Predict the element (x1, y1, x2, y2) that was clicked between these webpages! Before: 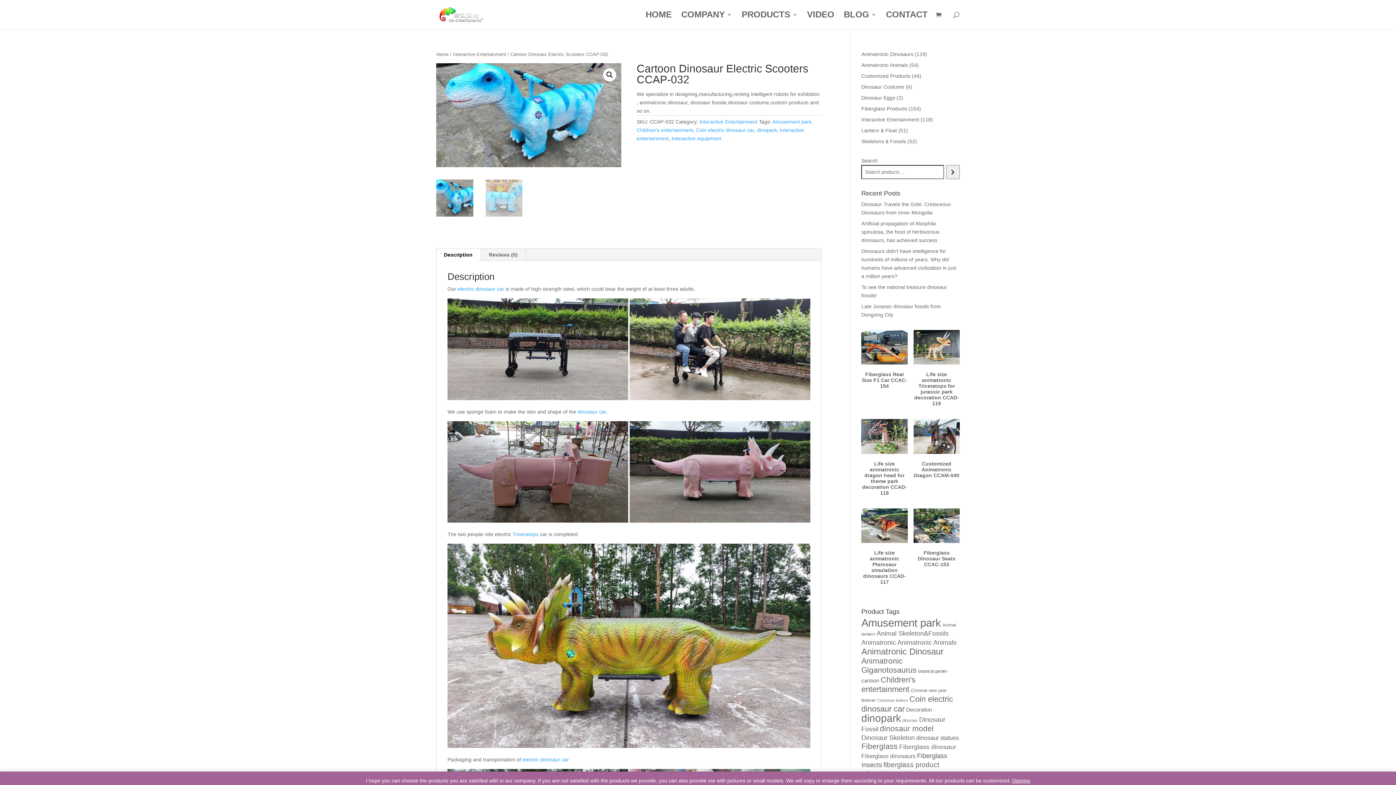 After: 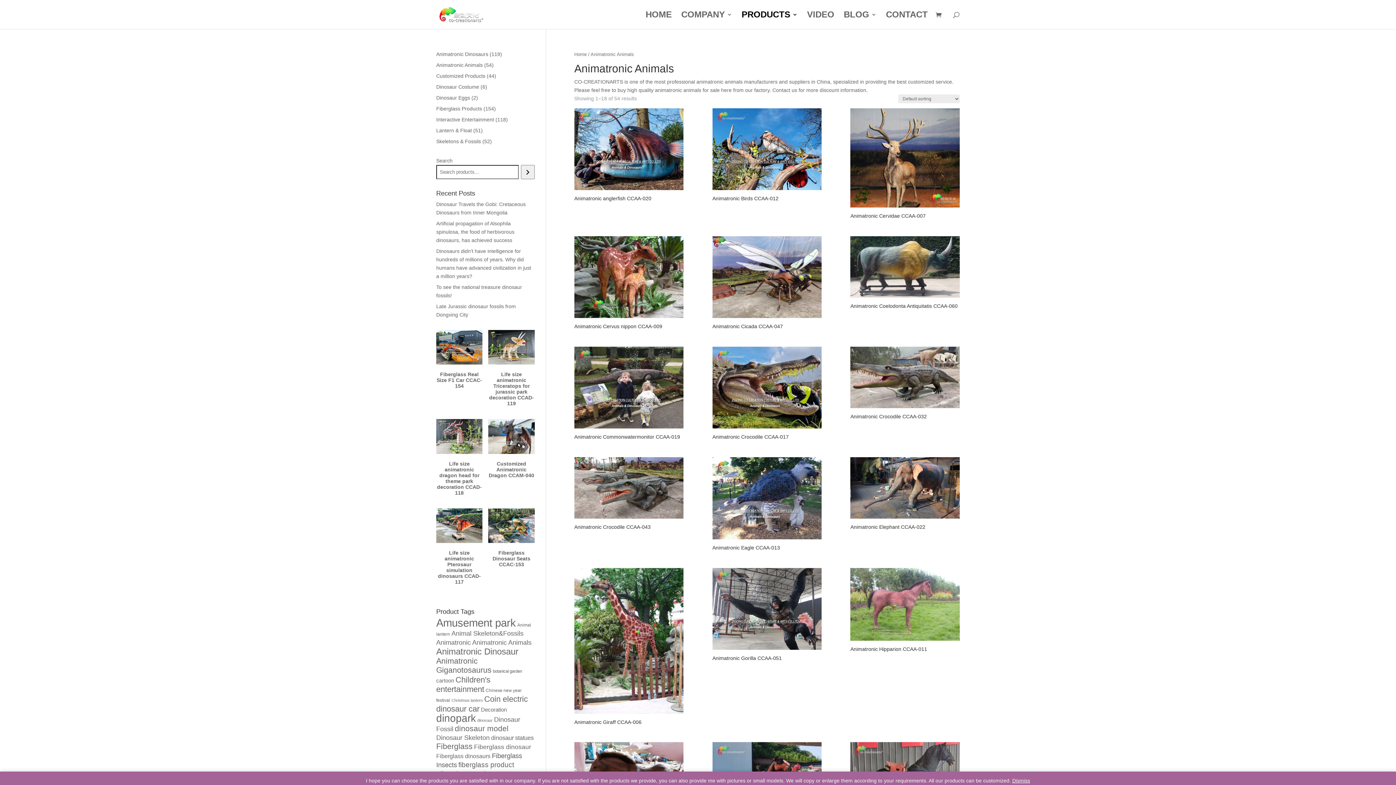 Action: bbox: (861, 62, 908, 68) label: Animatronic Animals